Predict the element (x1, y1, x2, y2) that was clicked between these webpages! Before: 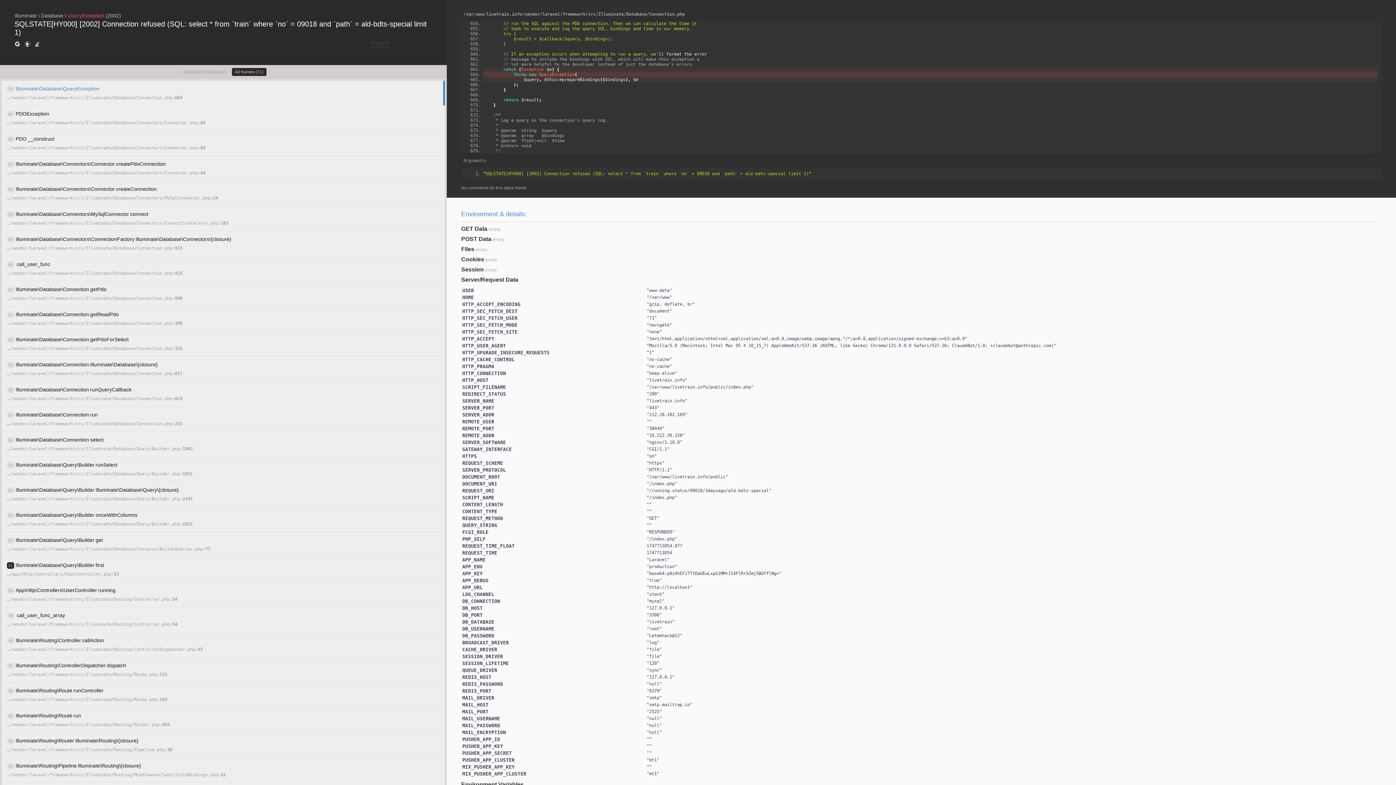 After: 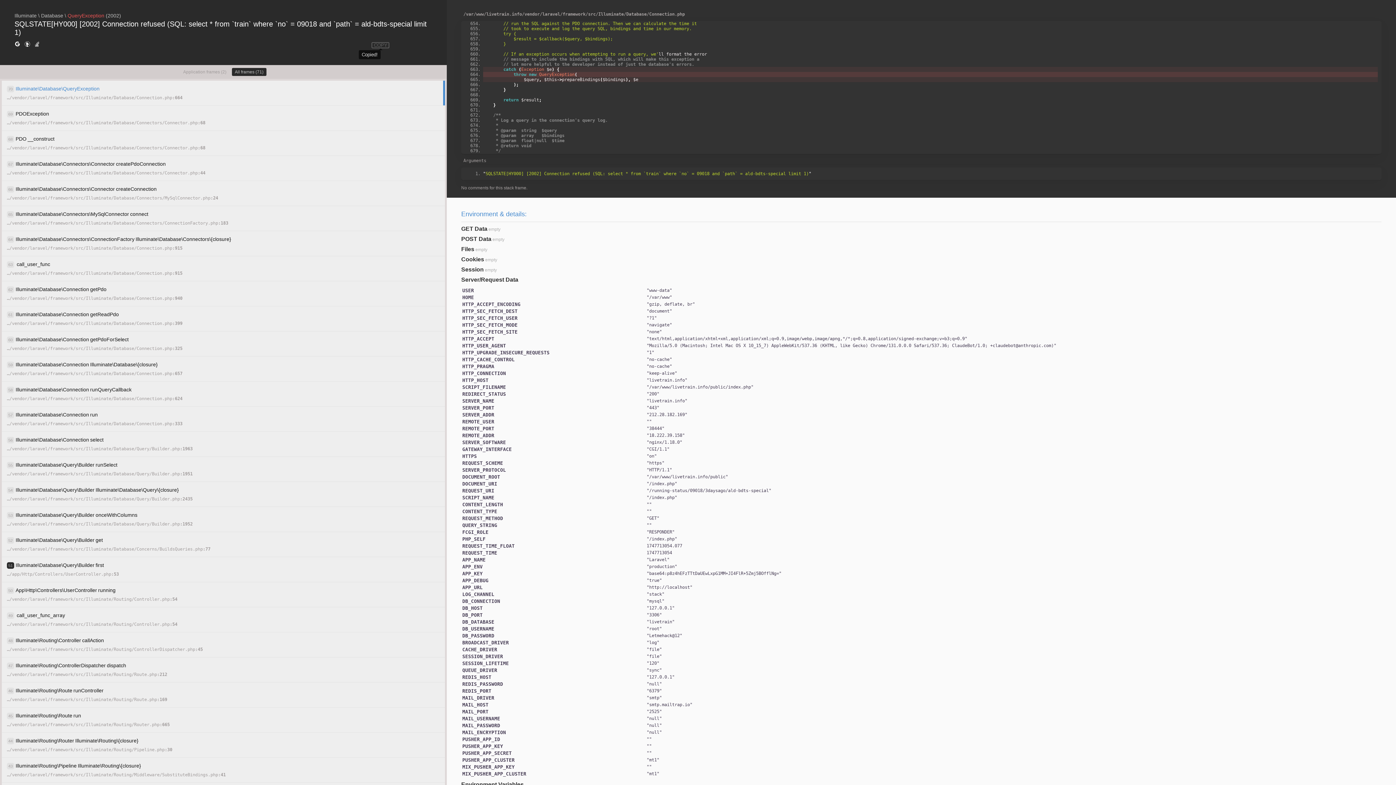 Action: label: COPY bbox: (371, 42, 389, 48)